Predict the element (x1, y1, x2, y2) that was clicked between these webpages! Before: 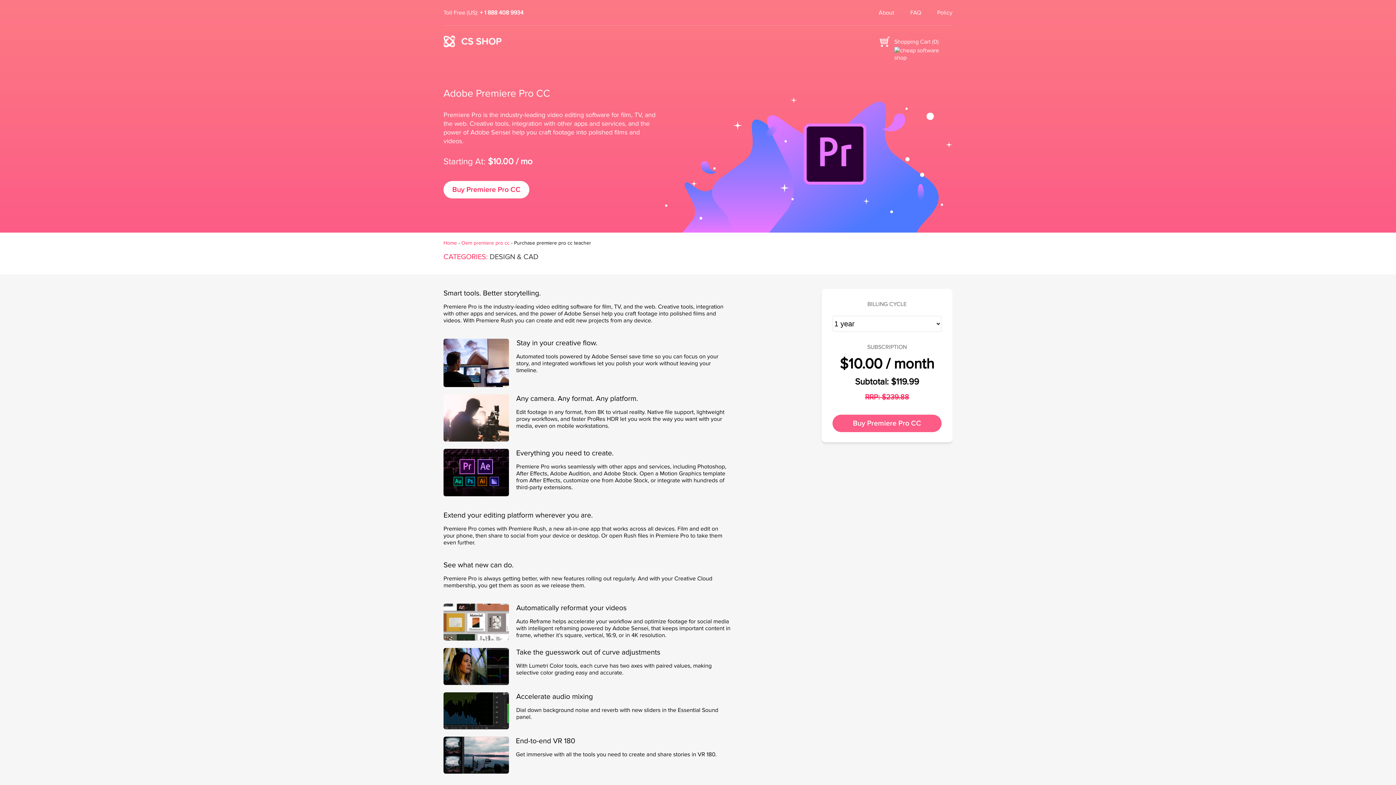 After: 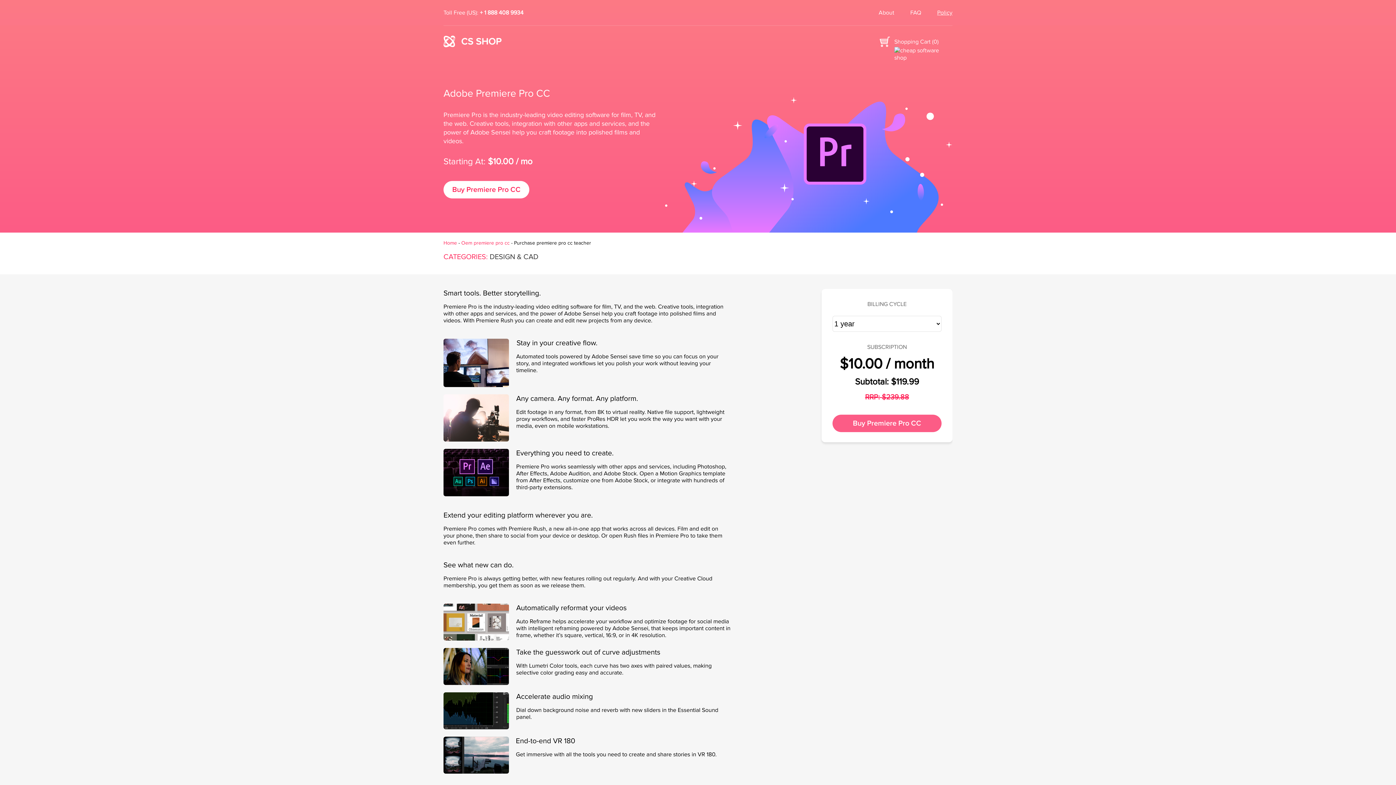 Action: bbox: (937, 9, 952, 16) label: Policy